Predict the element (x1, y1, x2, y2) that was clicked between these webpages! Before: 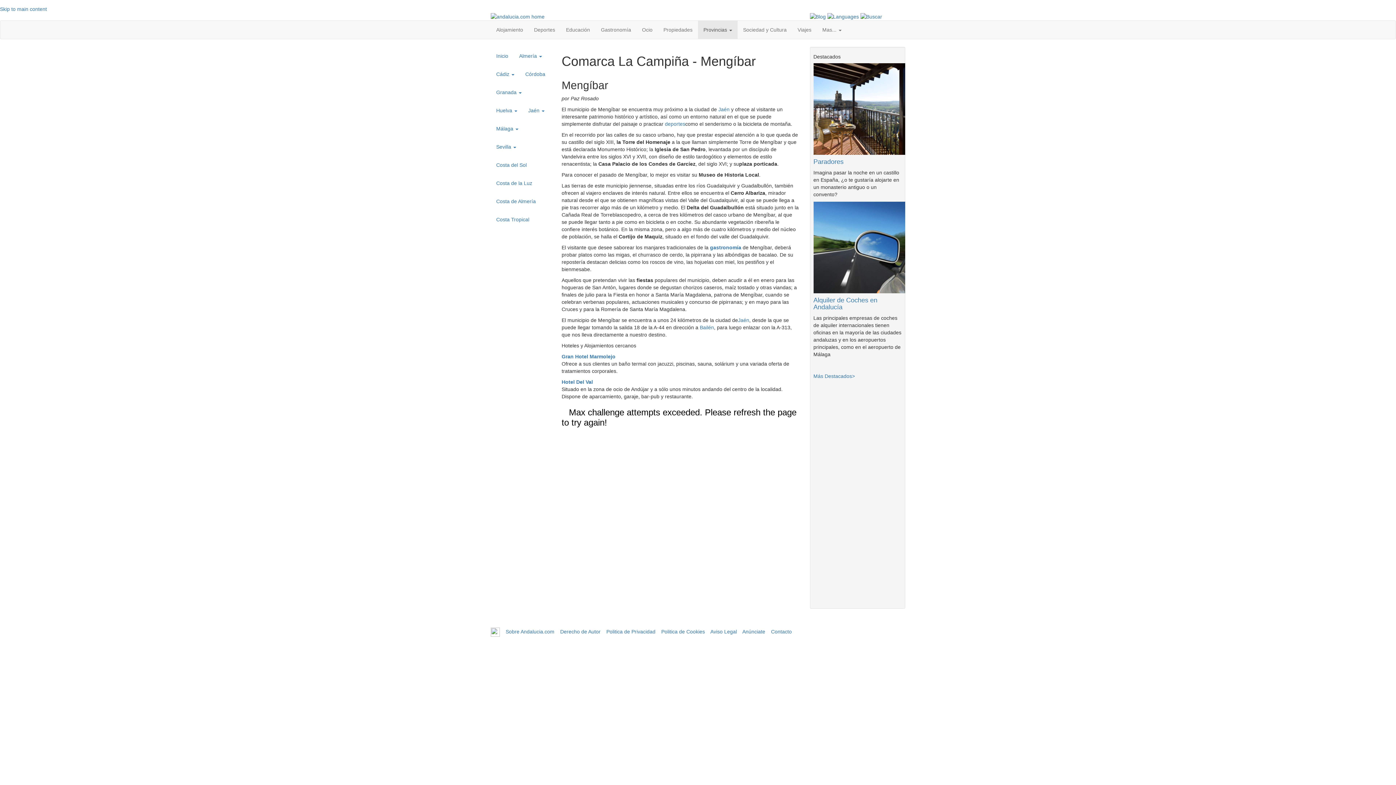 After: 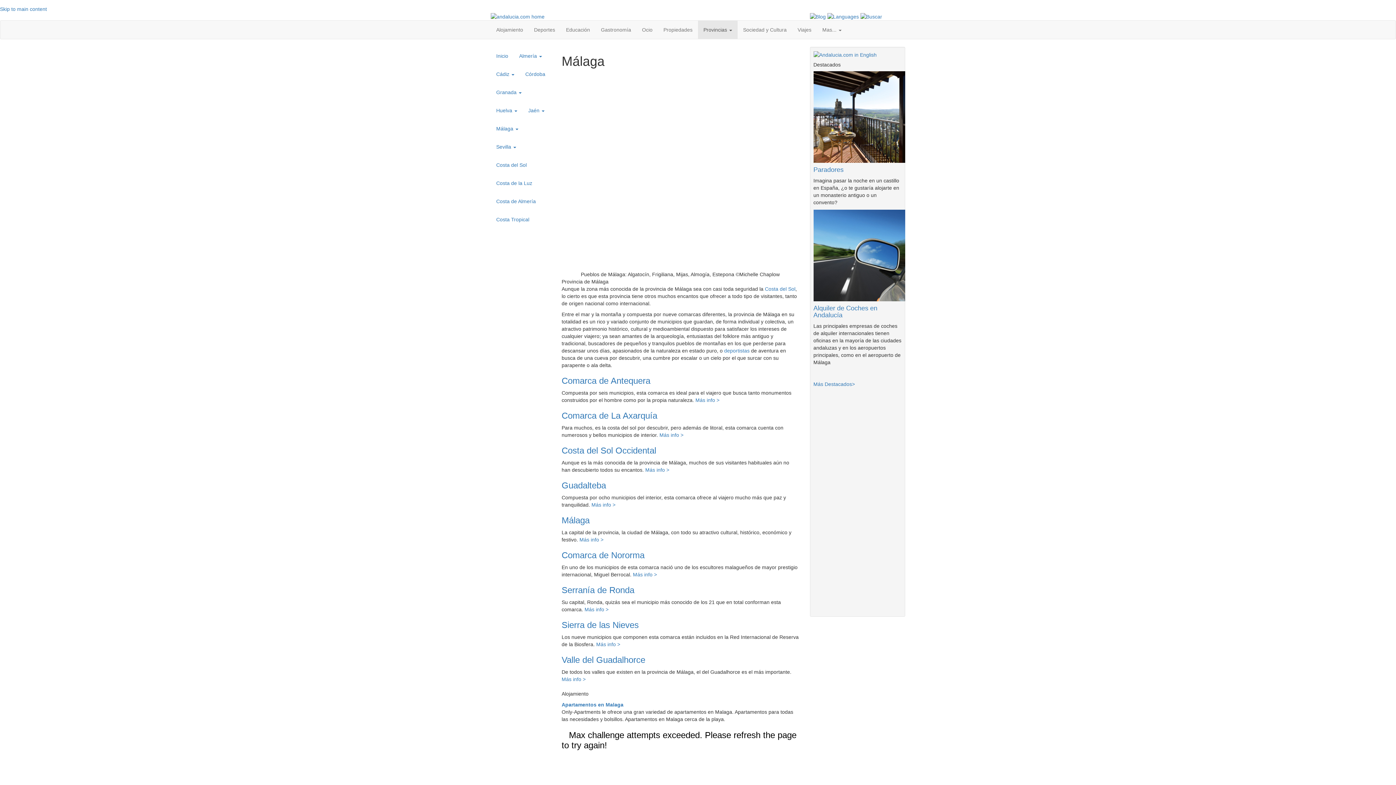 Action: label: Málaga  bbox: (490, 119, 524, 137)